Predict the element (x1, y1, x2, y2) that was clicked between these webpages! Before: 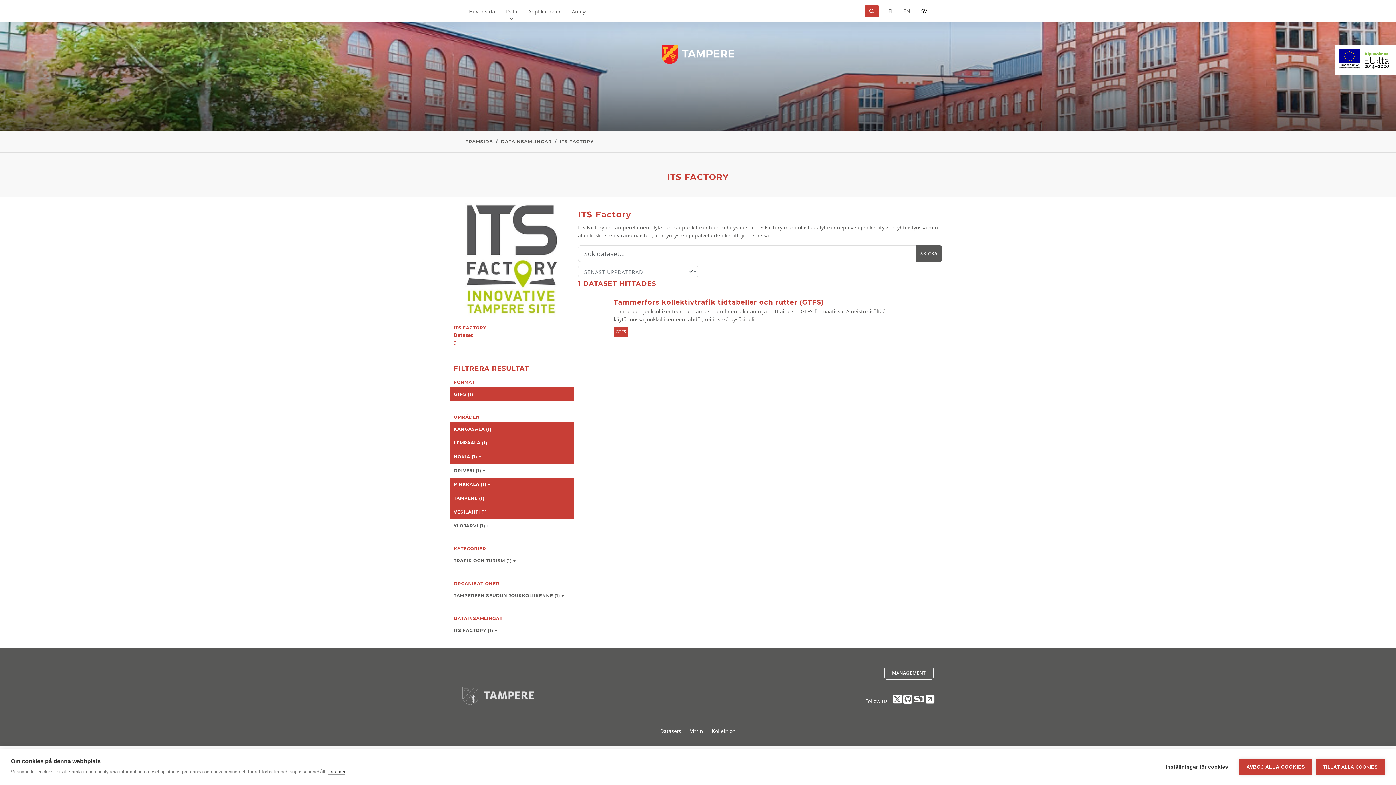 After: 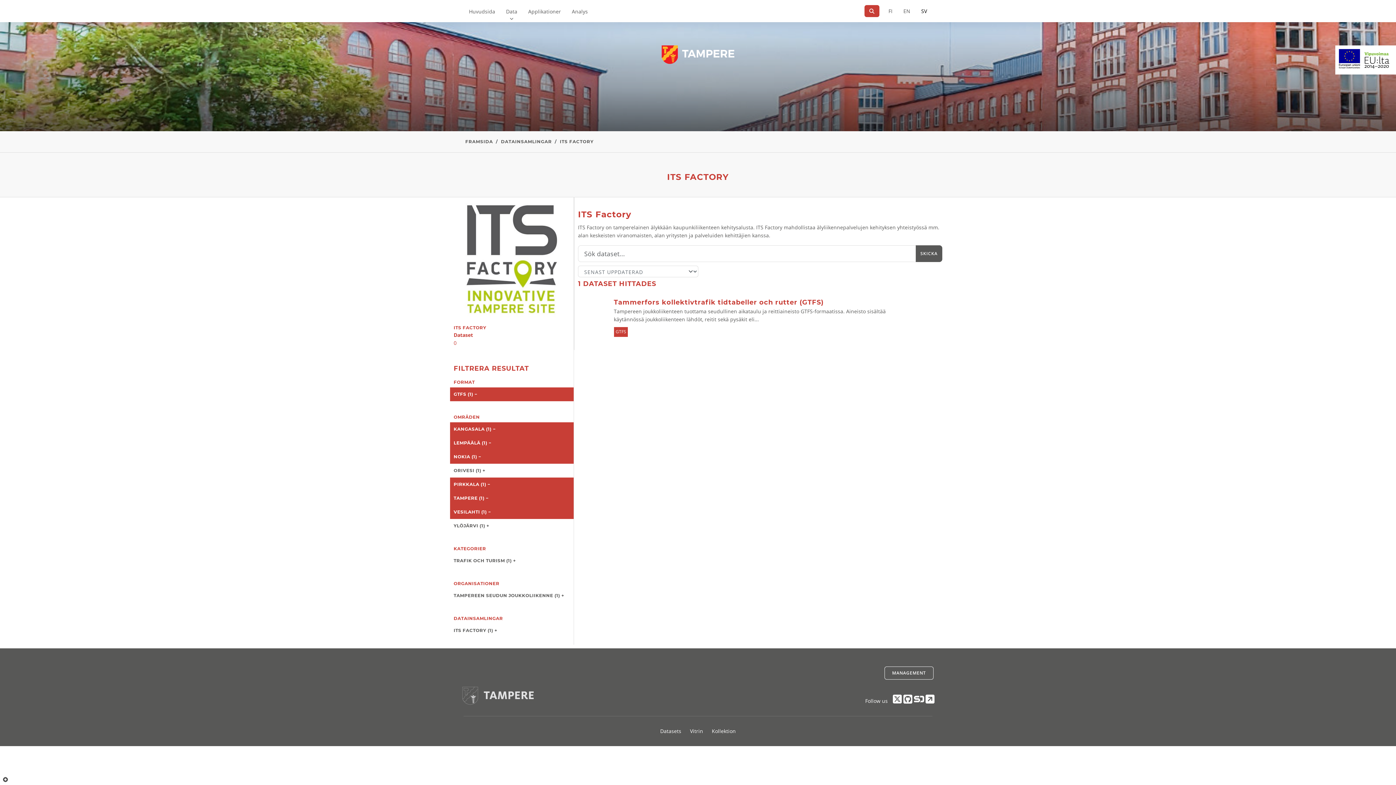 Action: bbox: (1239, 759, 1312, 775) label: AVBÖJ ALLA COOKIES